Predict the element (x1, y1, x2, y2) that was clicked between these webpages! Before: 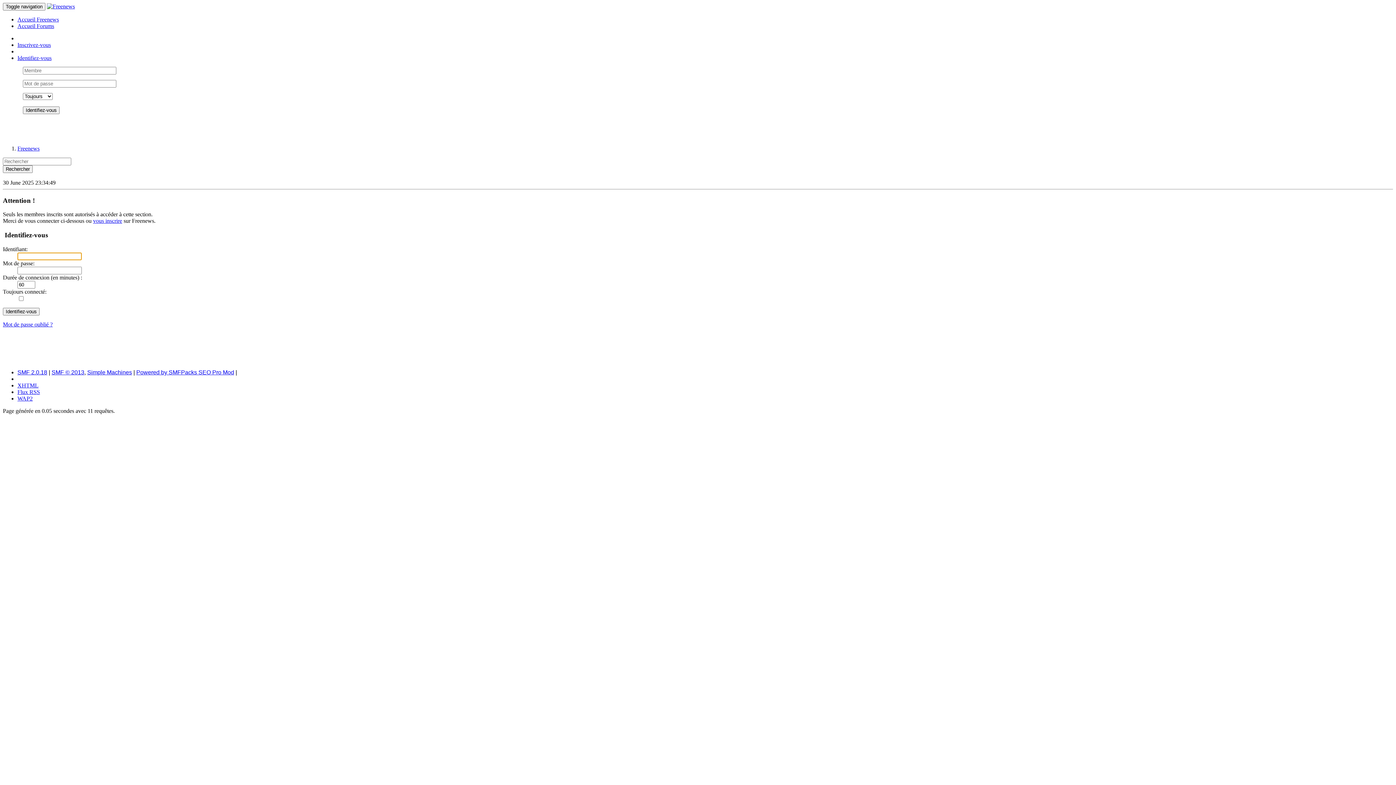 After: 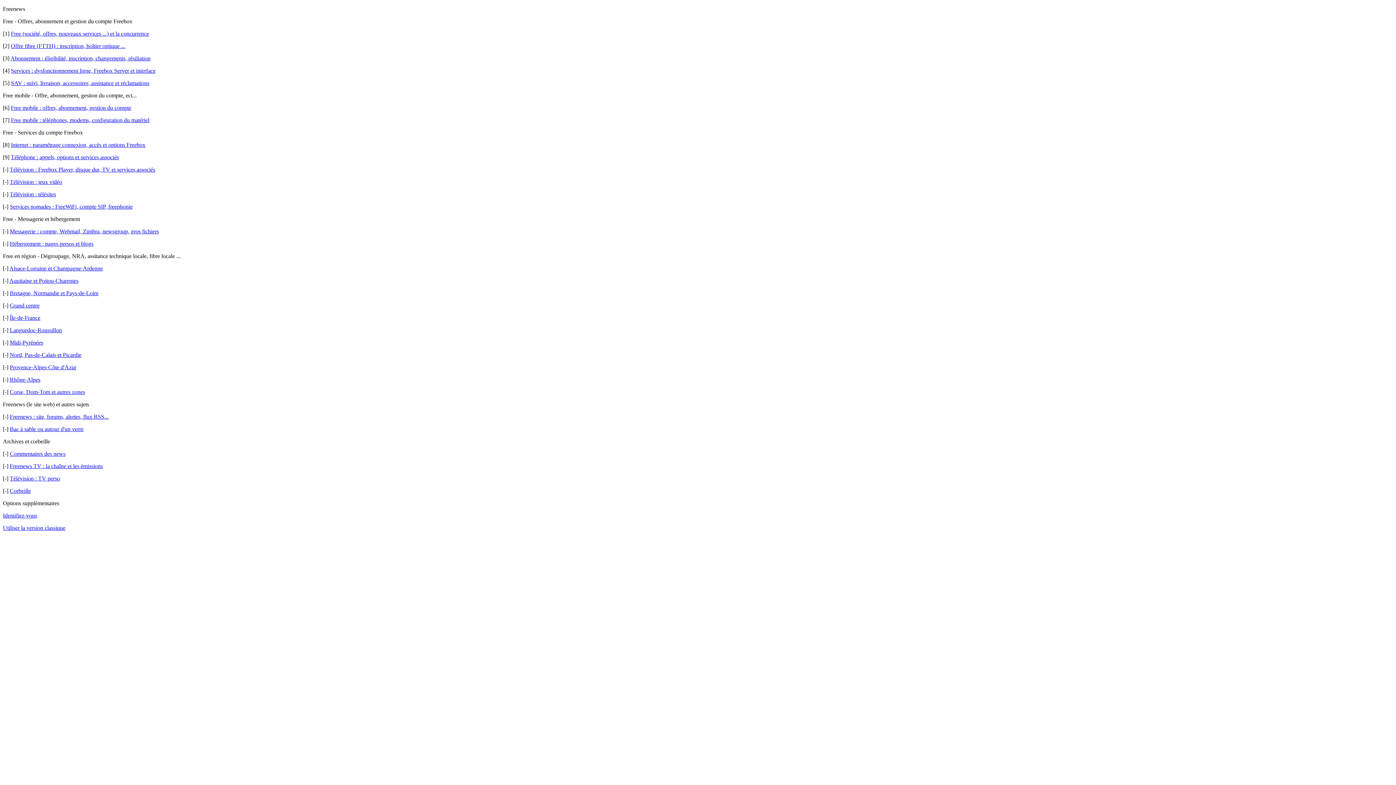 Action: bbox: (17, 395, 32, 401) label: WAP2